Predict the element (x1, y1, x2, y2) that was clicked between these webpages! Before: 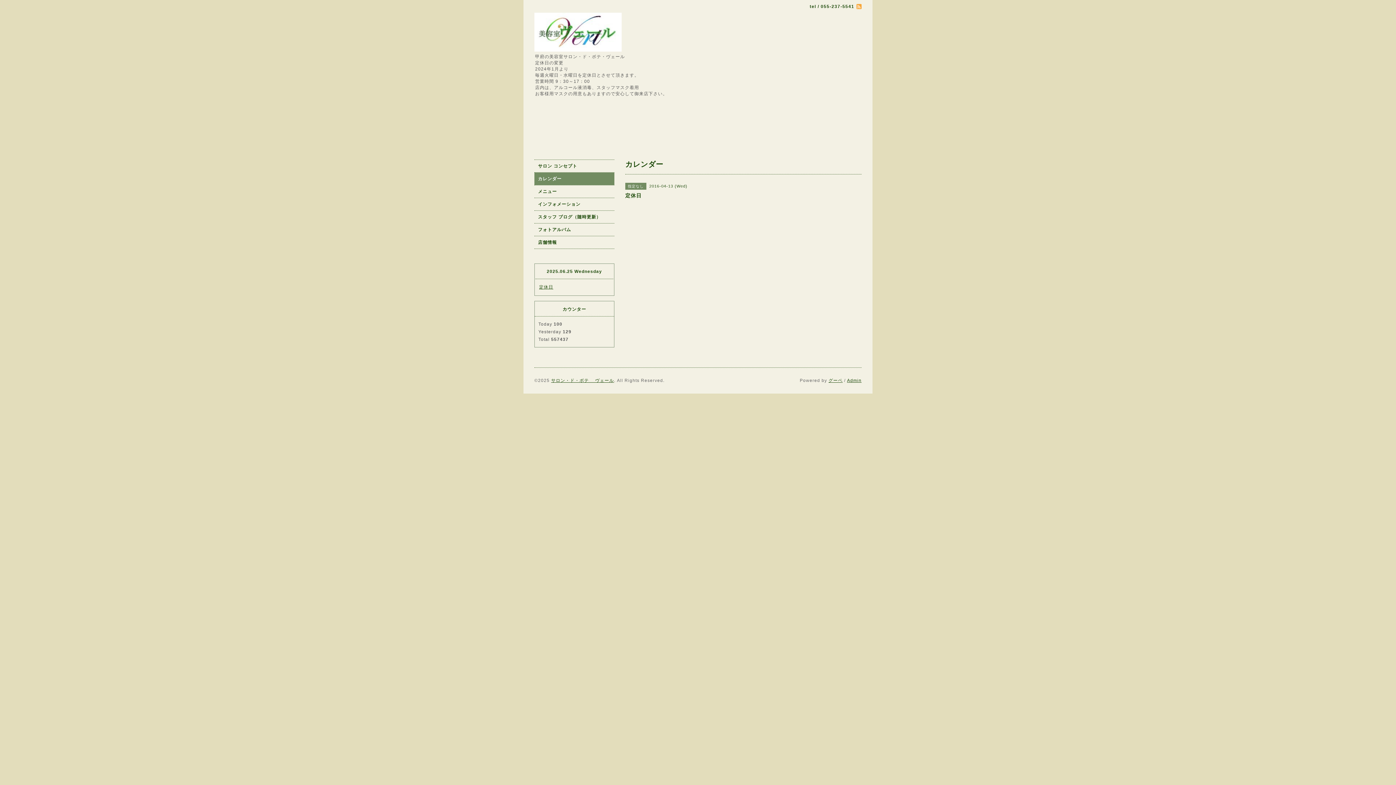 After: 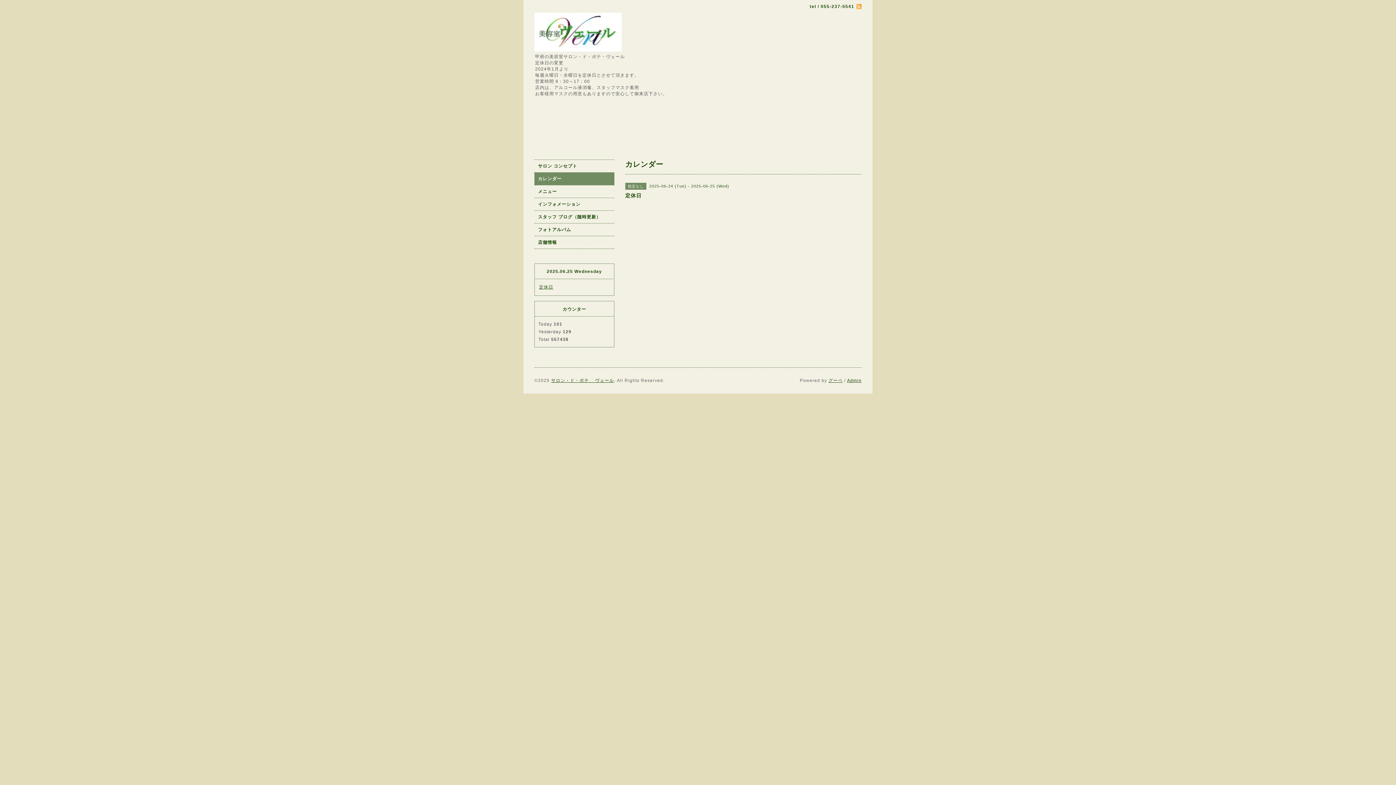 Action: label: 定休日 bbox: (539, 284, 553, 289)